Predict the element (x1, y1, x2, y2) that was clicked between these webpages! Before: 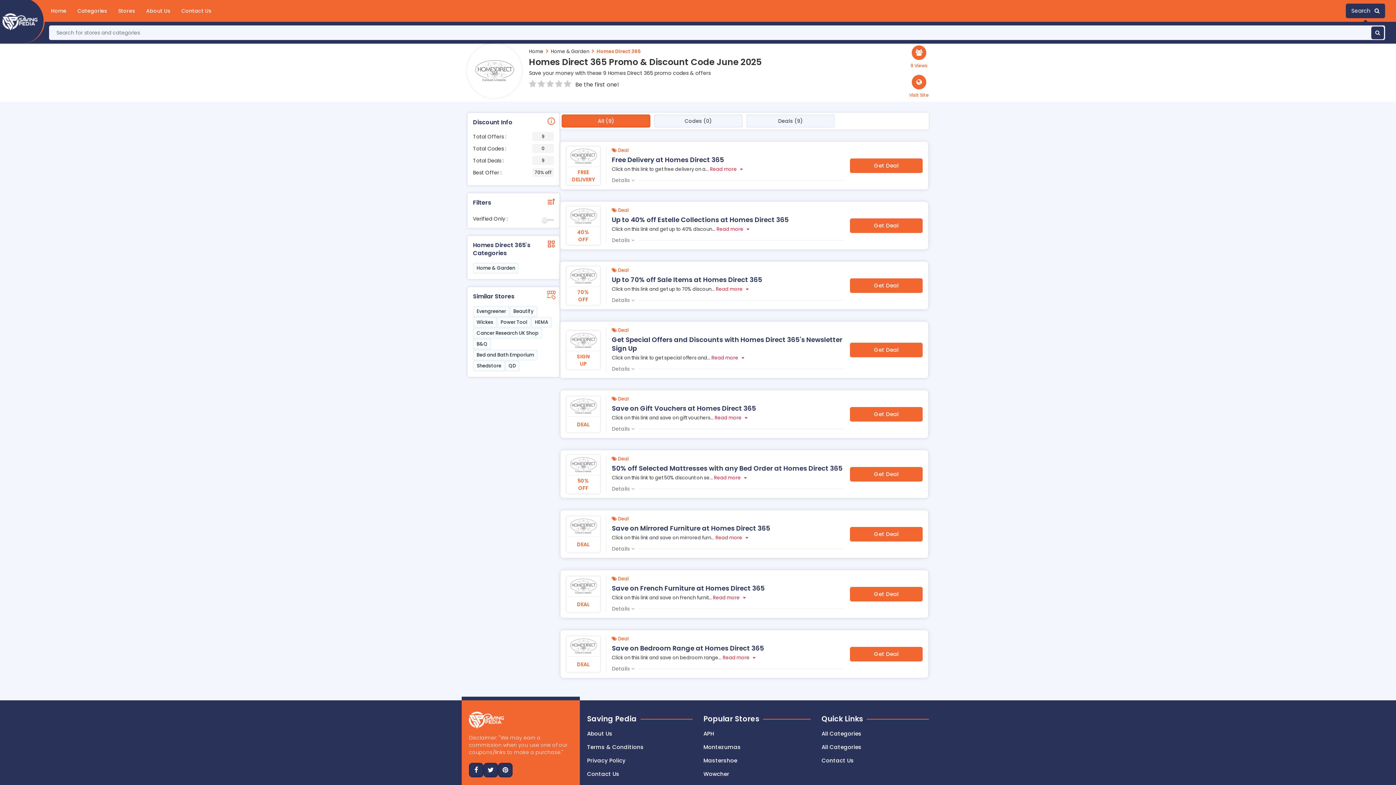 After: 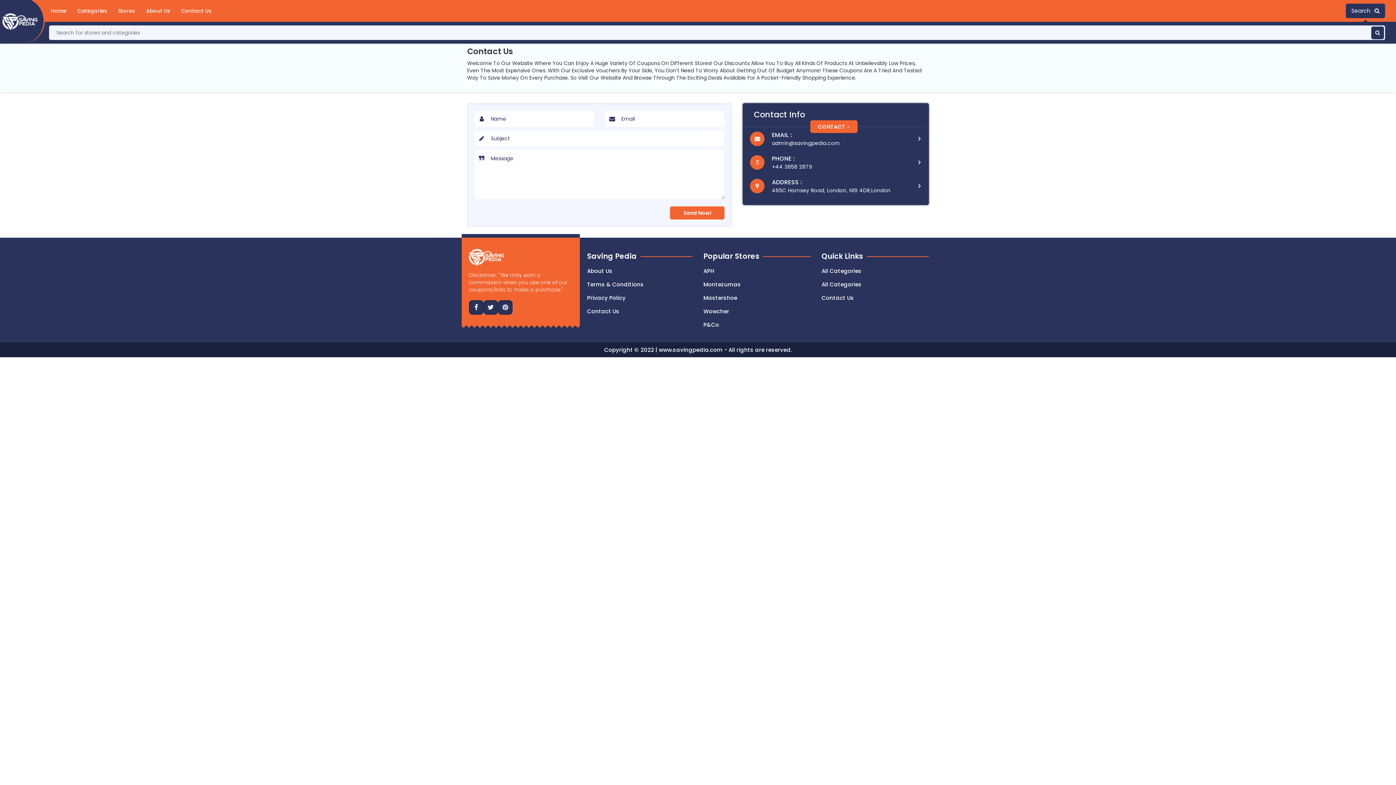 Action: label: Contact Us bbox: (176, 0, 217, 21)